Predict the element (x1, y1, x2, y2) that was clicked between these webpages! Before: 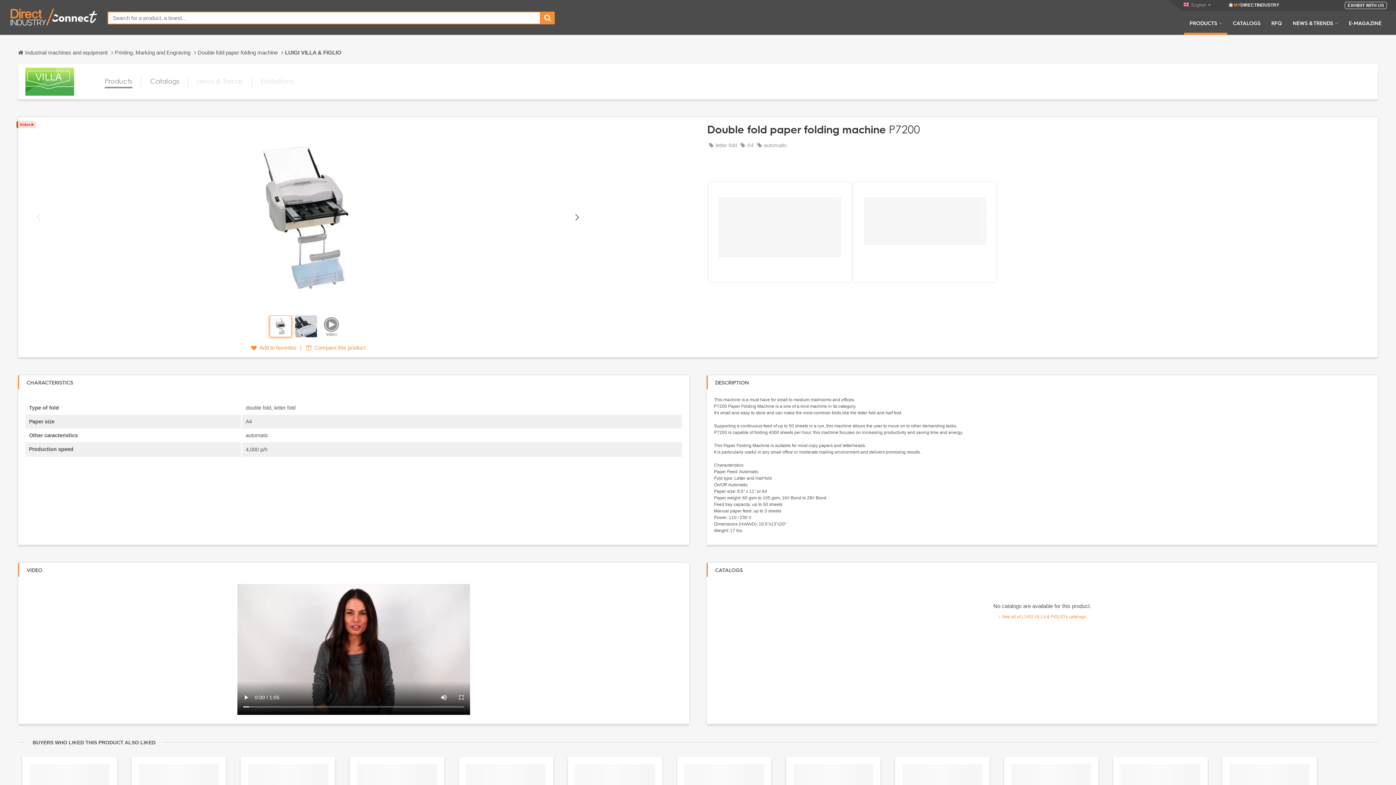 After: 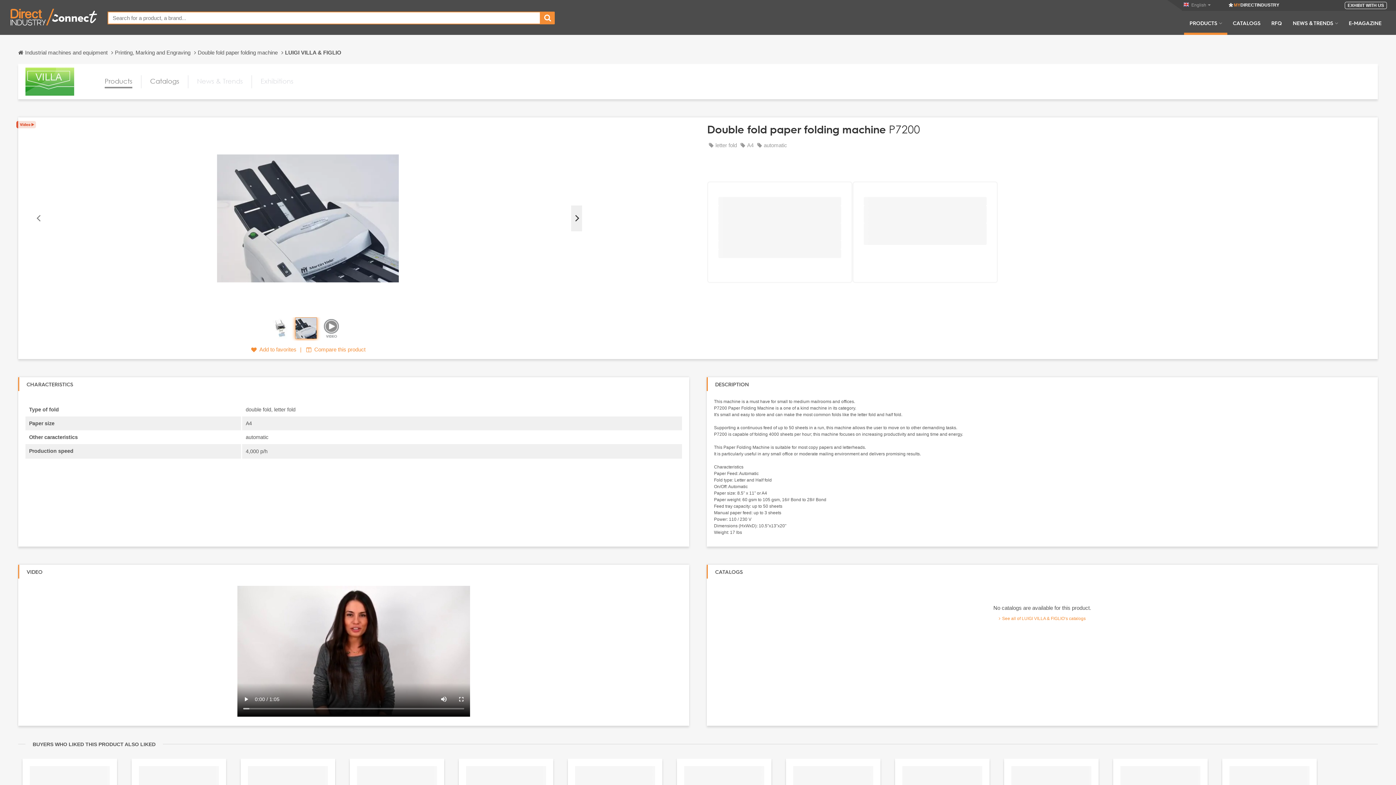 Action: bbox: (571, 204, 582, 230) label: Next